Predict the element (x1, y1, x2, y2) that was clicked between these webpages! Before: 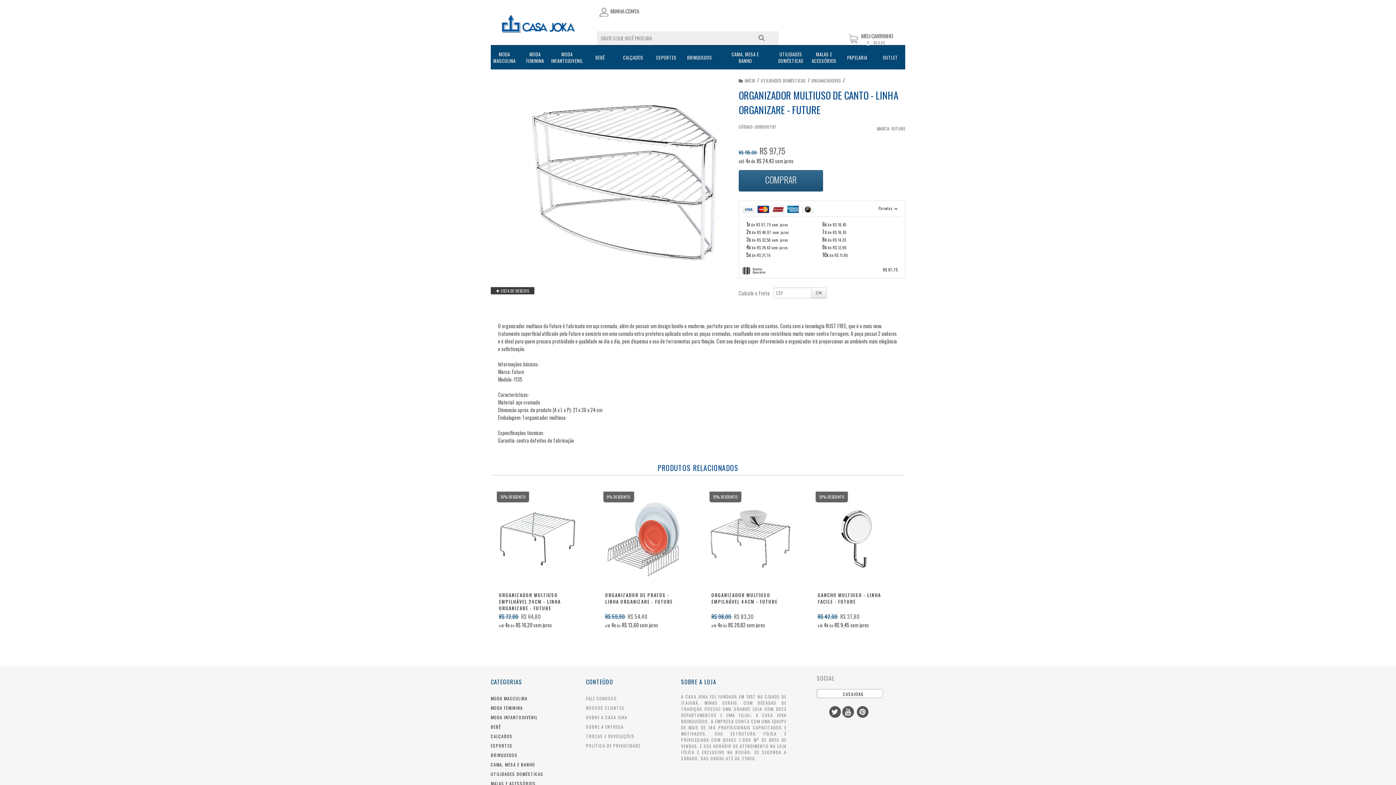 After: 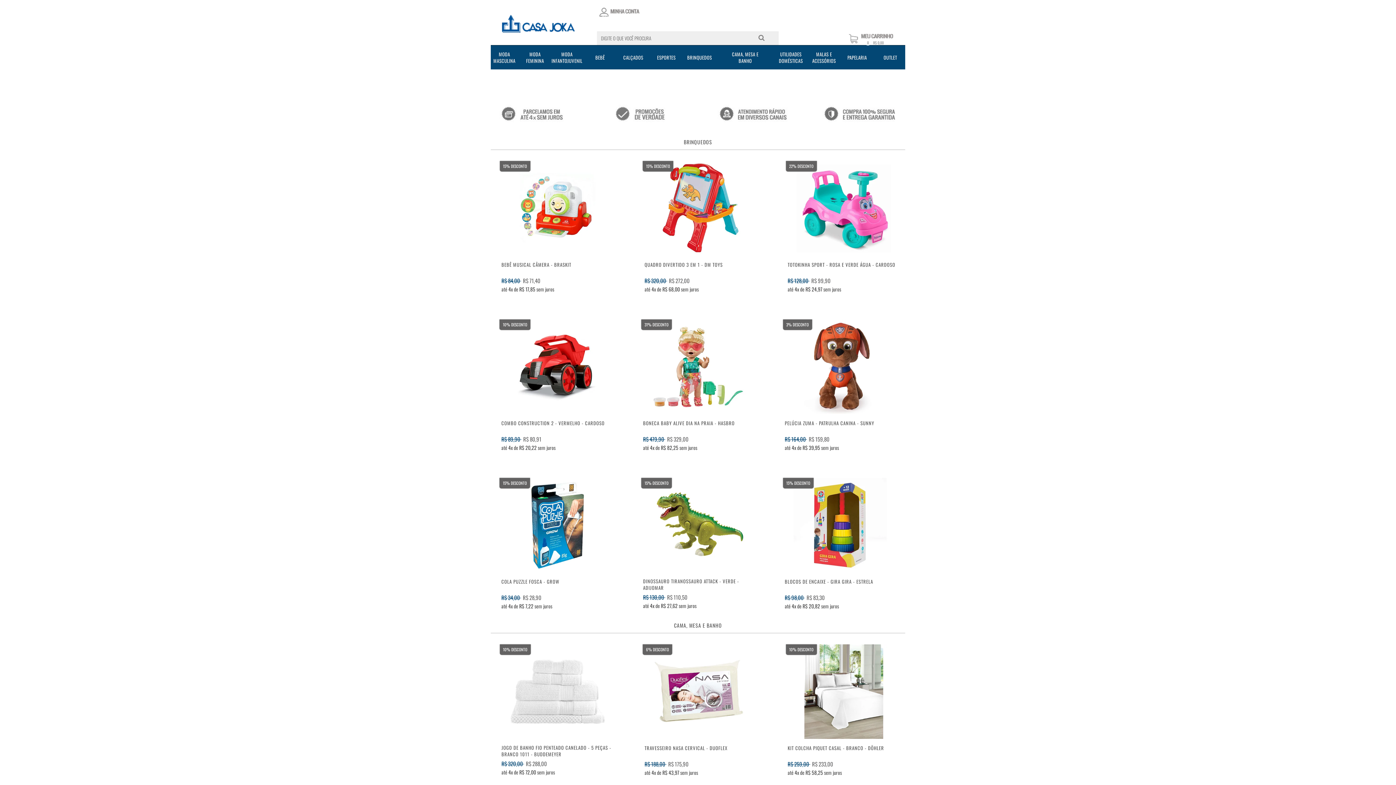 Action: bbox: (490, 3, 586, 44)